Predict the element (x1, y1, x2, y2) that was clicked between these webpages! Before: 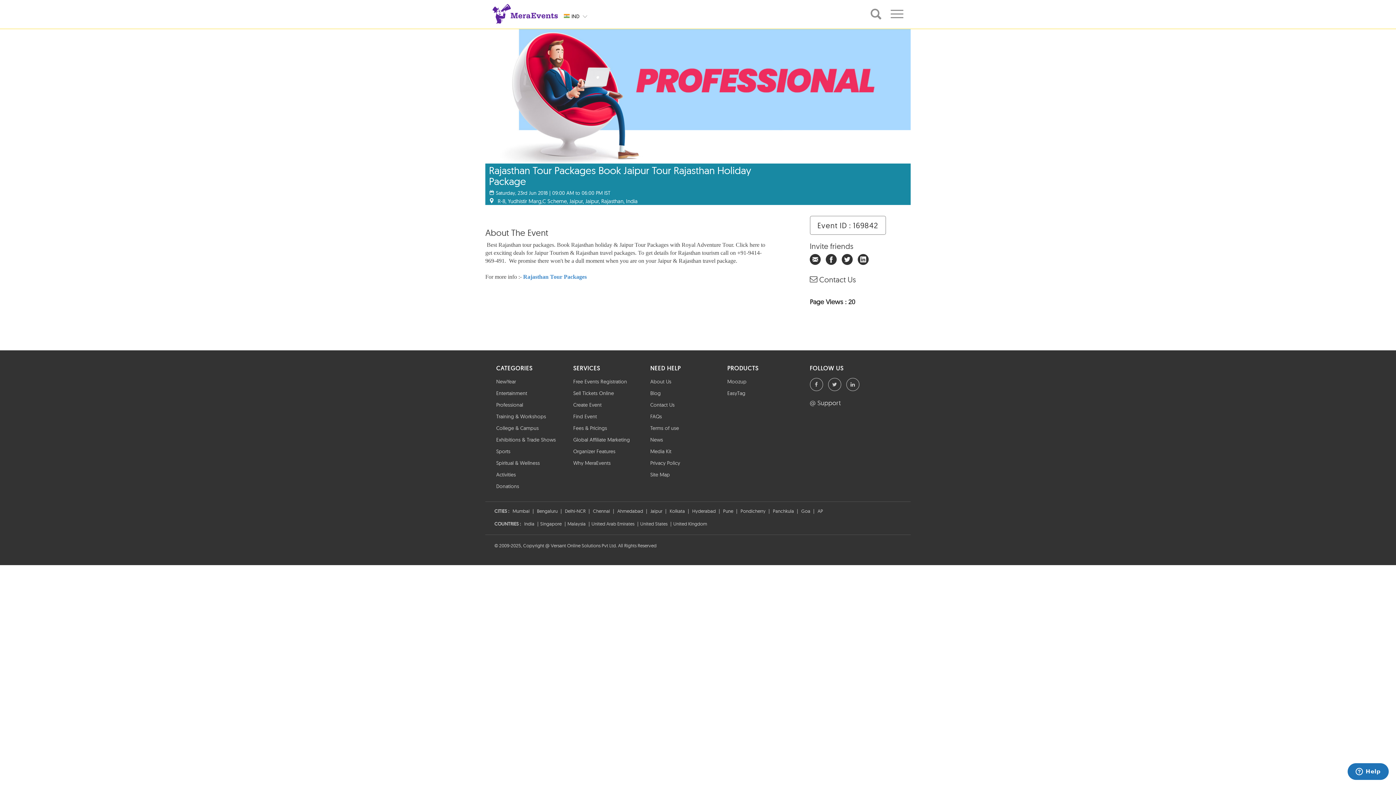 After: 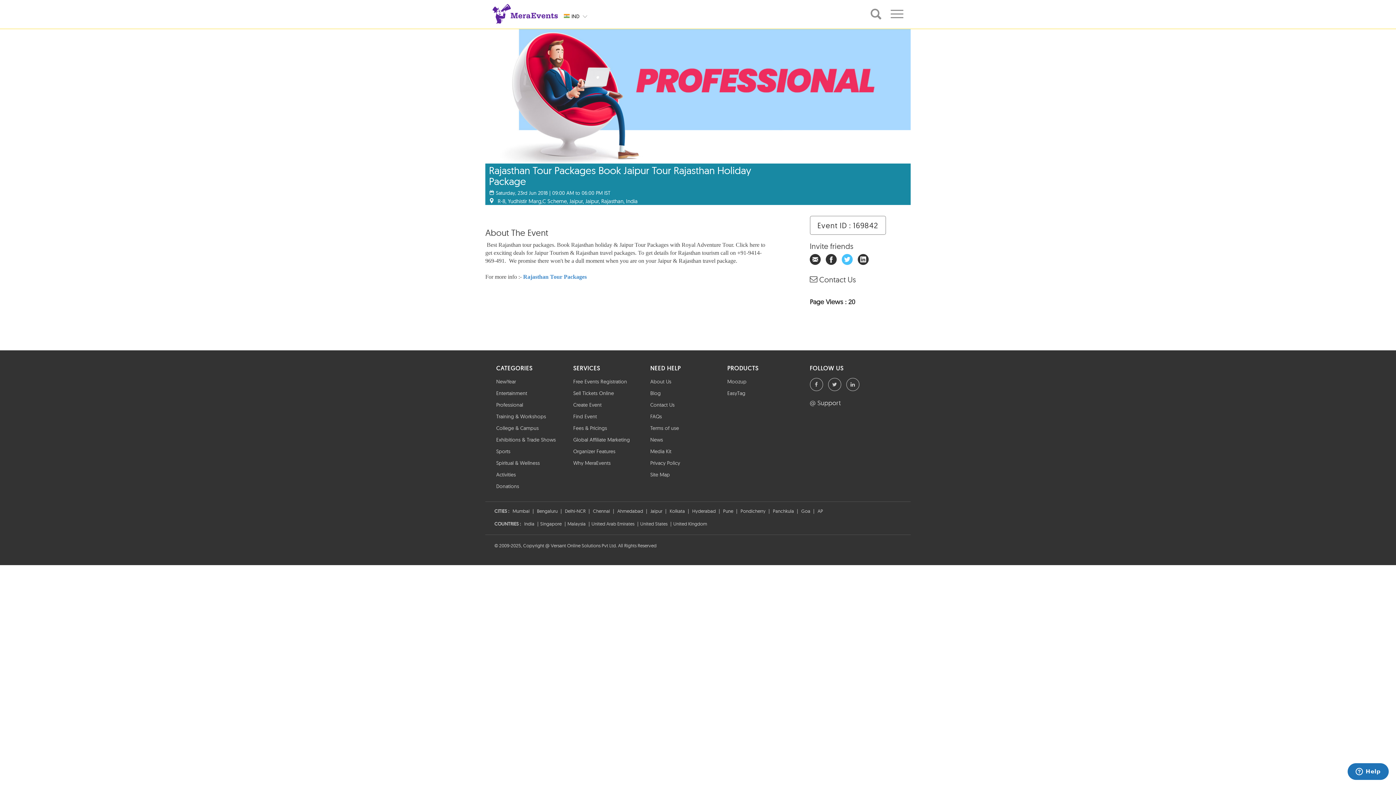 Action: bbox: (842, 259, 856, 265)